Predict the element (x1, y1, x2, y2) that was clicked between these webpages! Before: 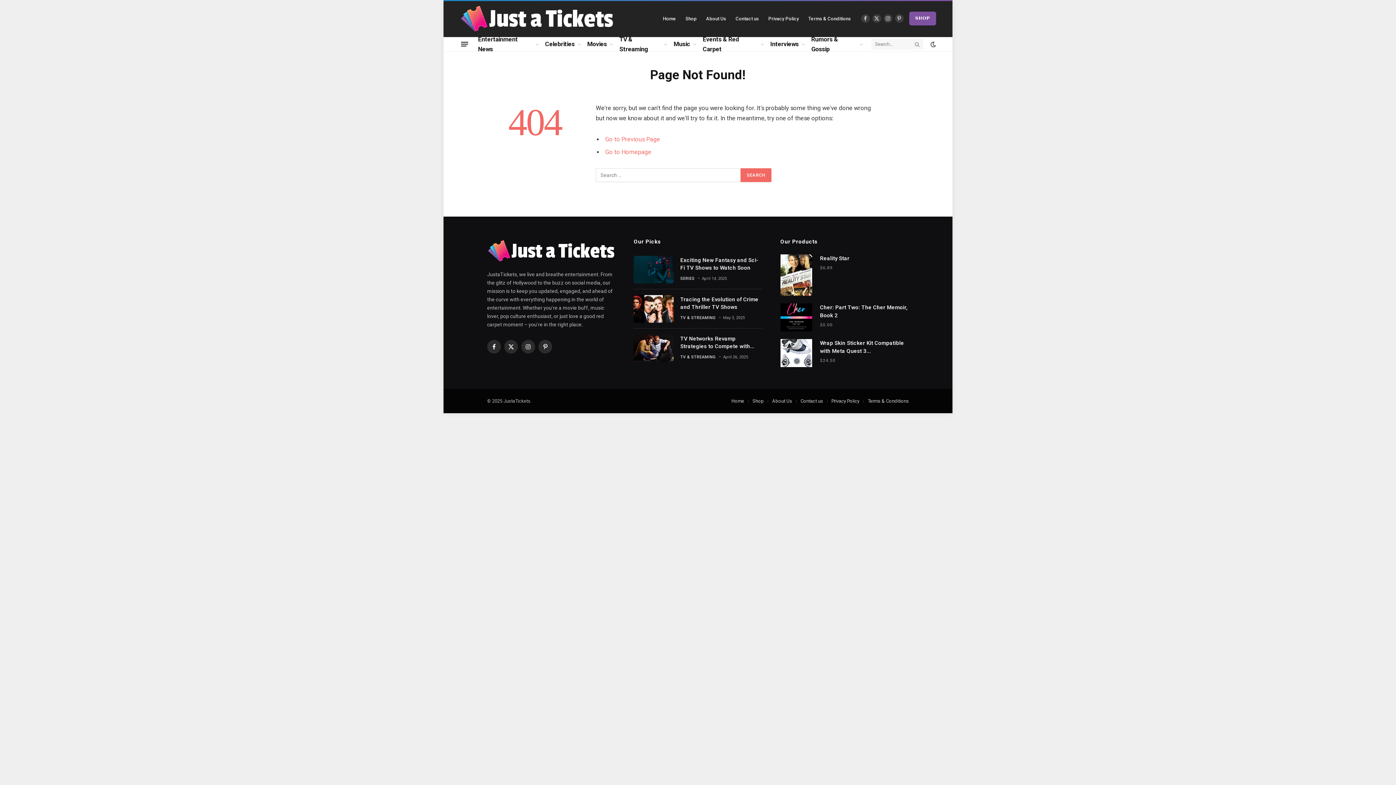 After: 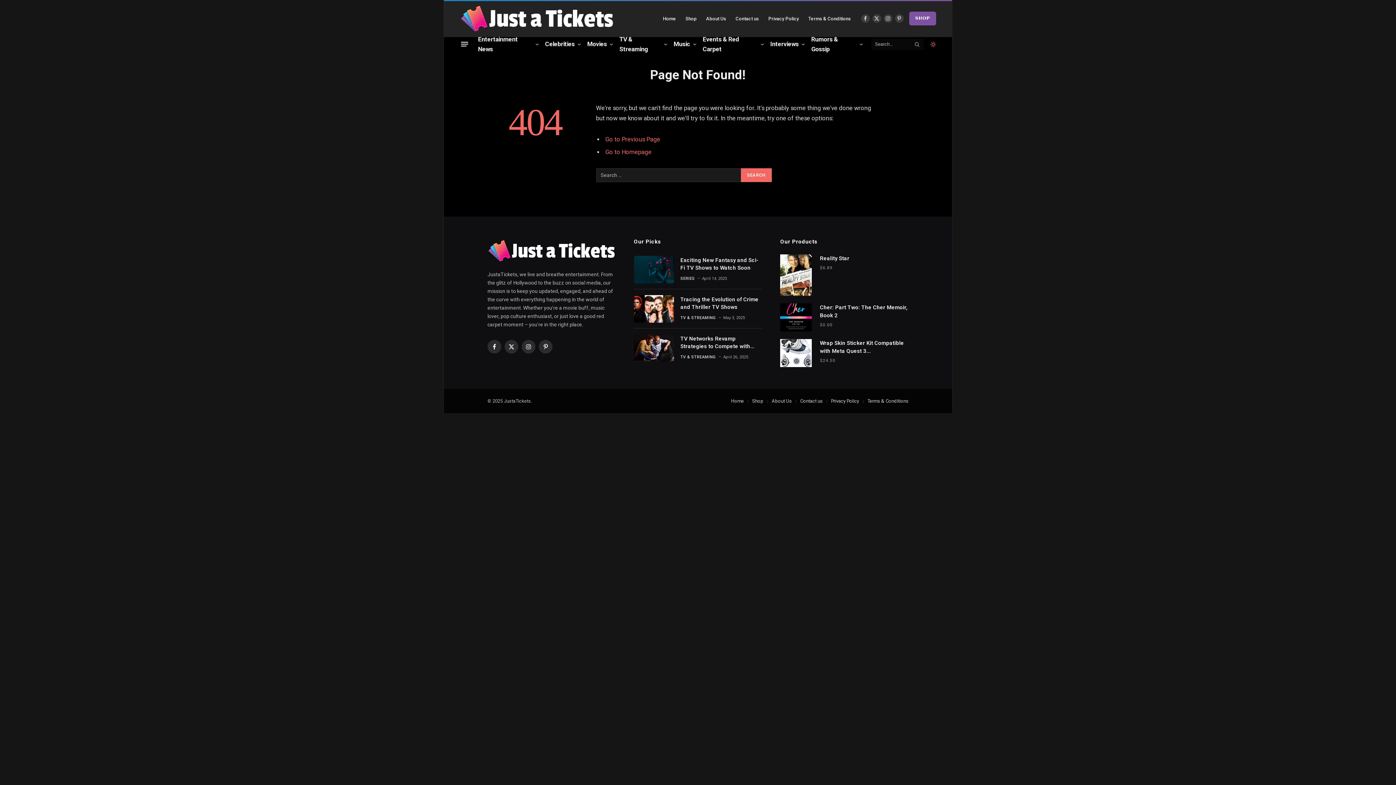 Action: bbox: (929, 41, 936, 47)